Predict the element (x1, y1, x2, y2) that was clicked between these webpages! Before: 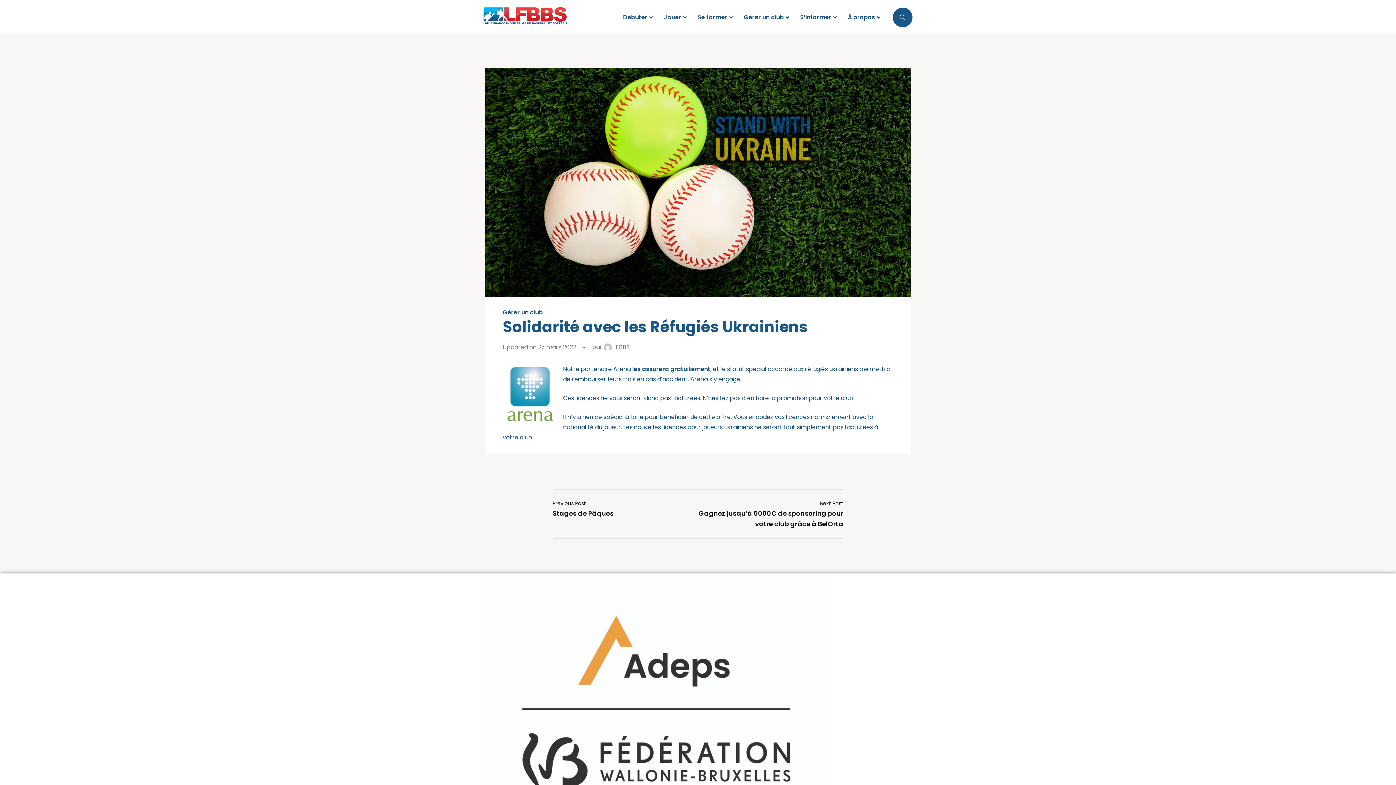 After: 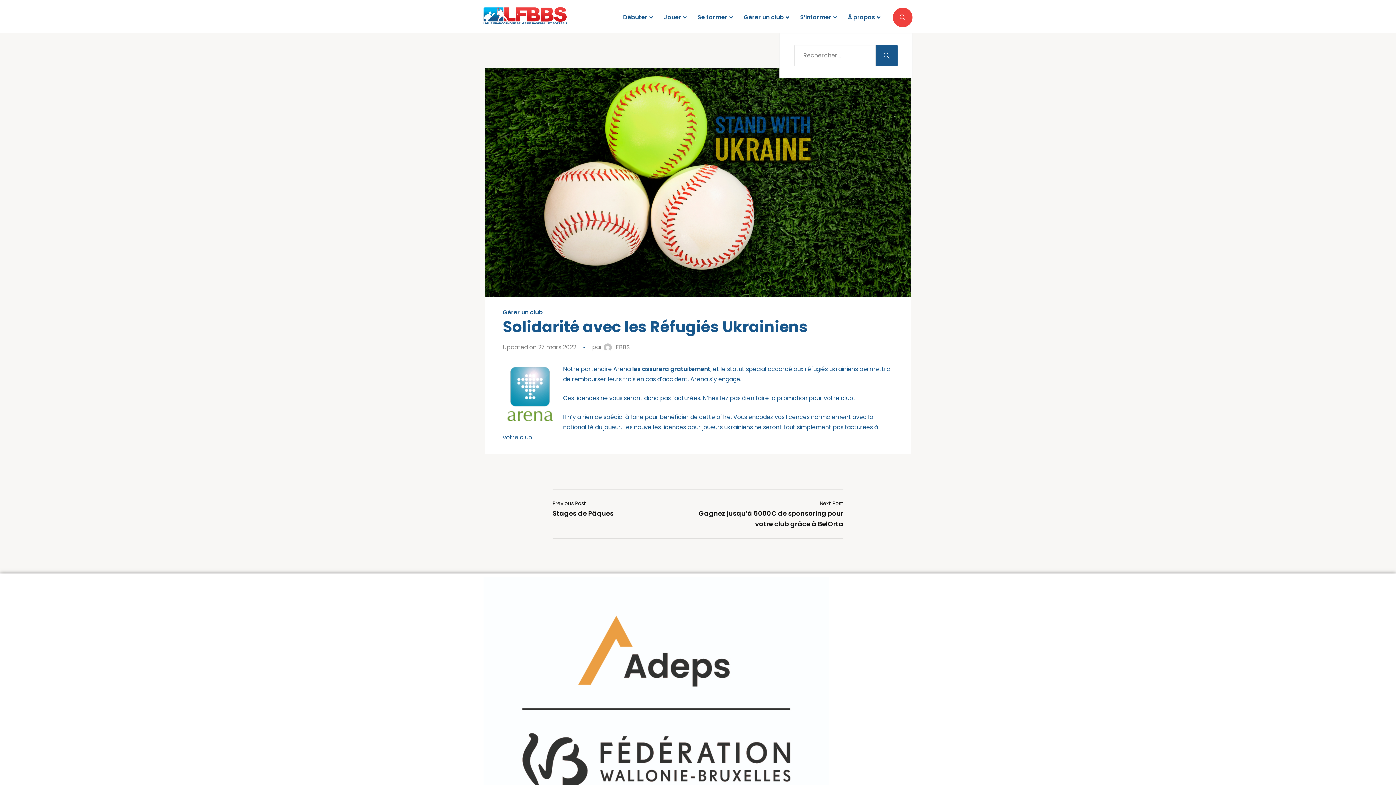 Action: bbox: (893, 7, 912, 27)